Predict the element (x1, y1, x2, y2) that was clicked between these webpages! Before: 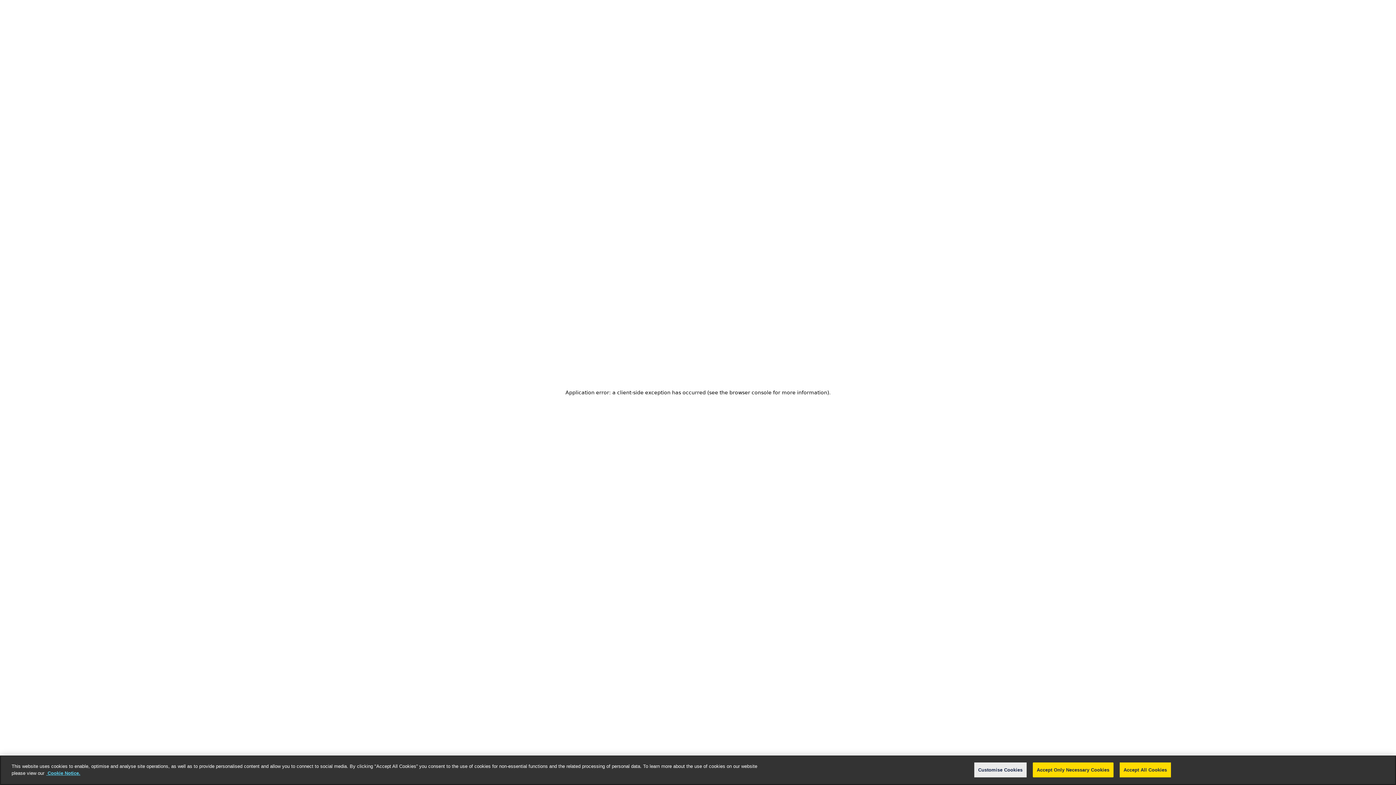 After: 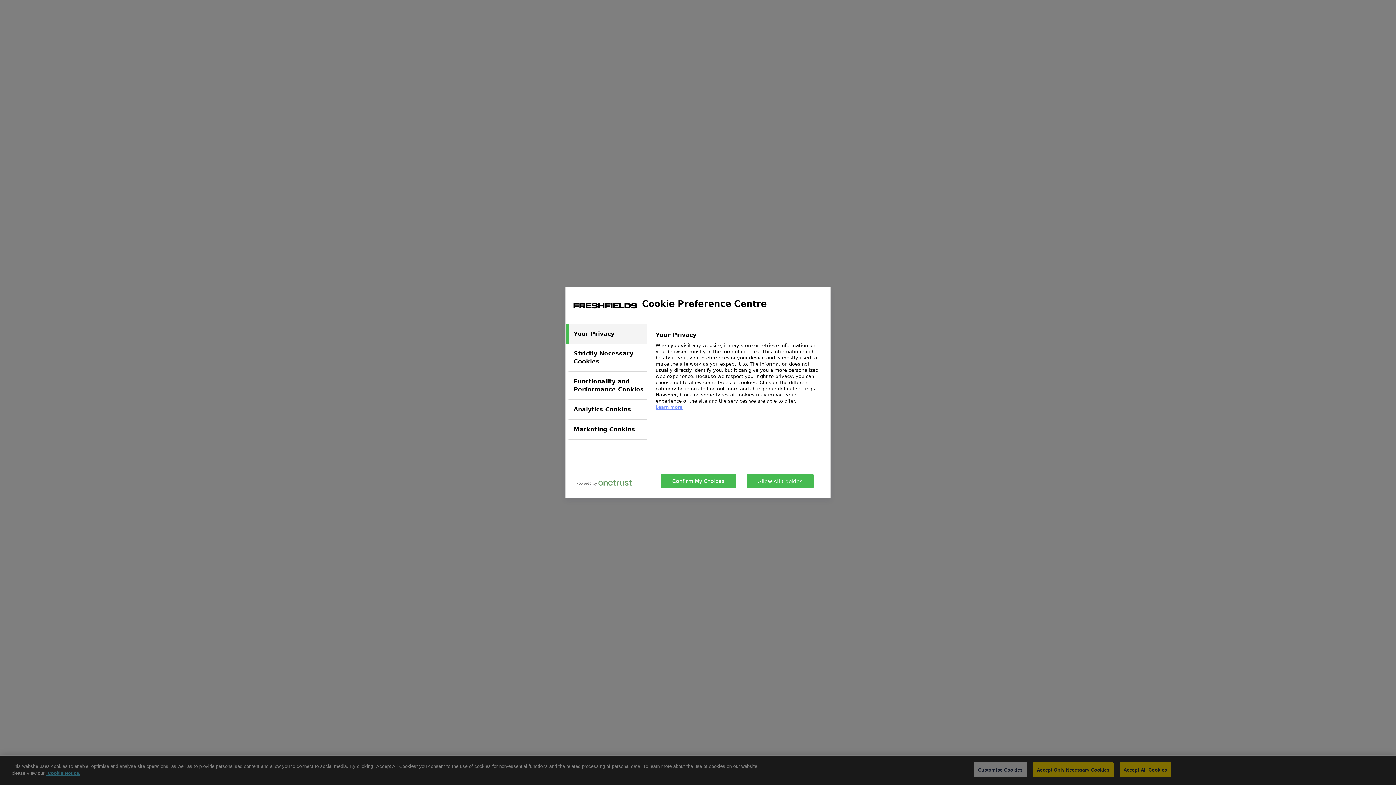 Action: label: Customise Cookies bbox: (974, 762, 1026, 777)